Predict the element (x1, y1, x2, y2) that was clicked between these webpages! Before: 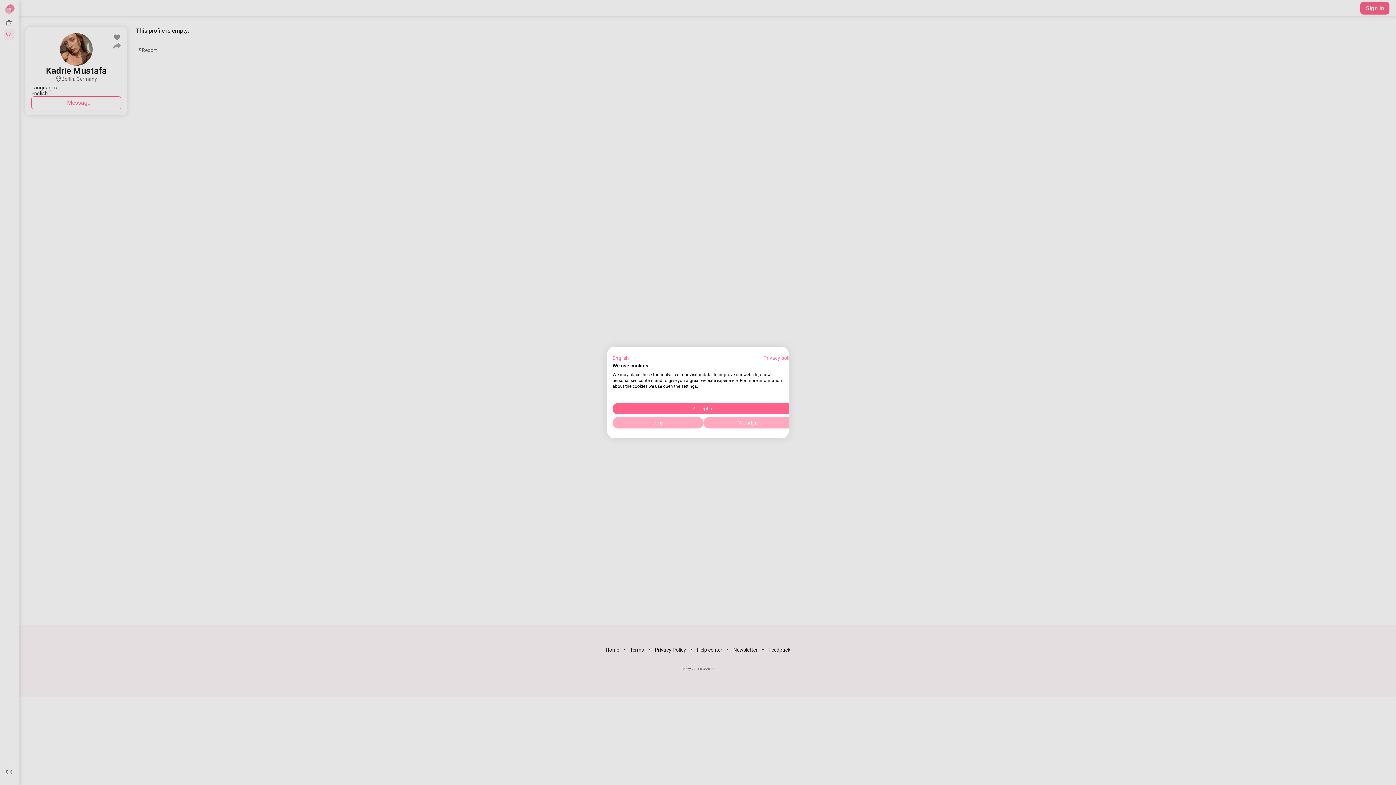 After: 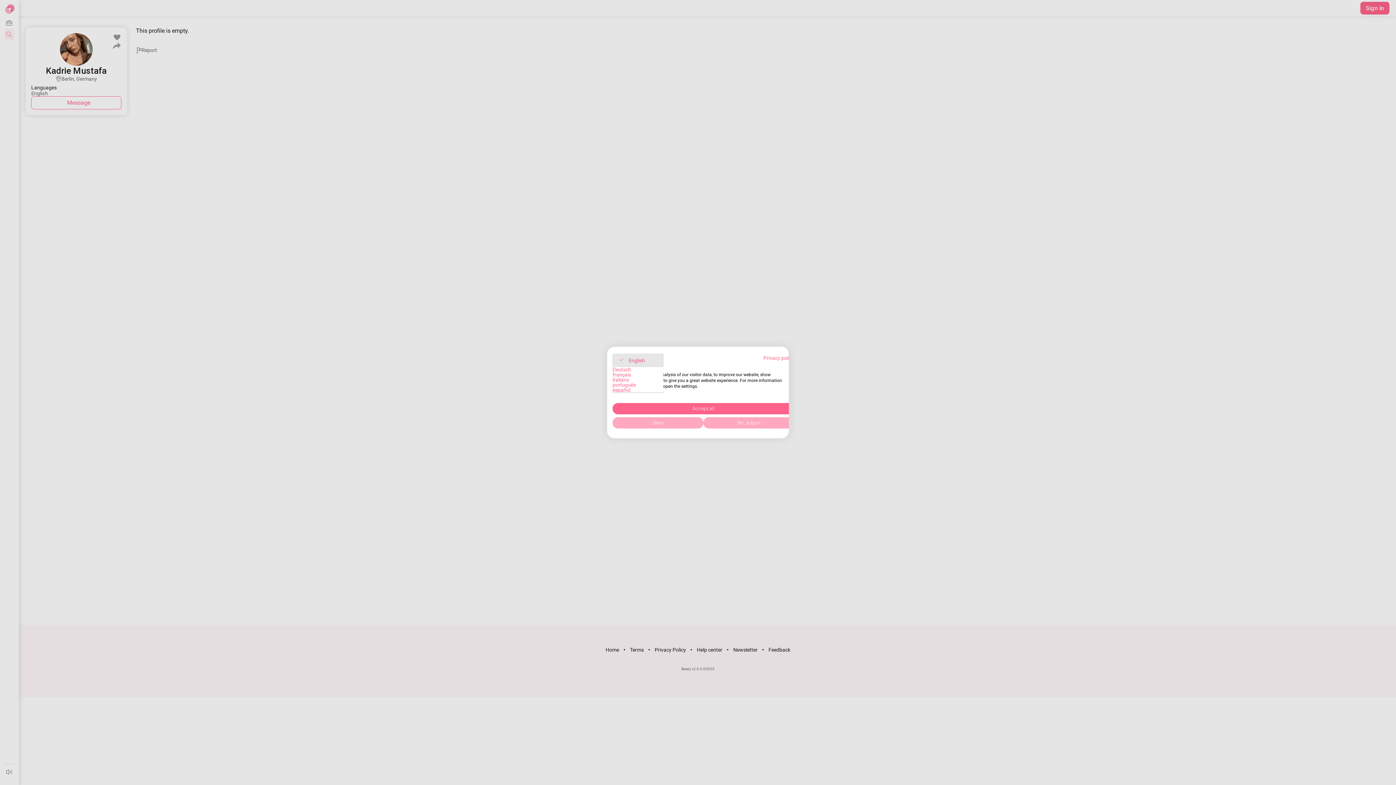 Action: label: English bbox: (612, 353, 637, 362)